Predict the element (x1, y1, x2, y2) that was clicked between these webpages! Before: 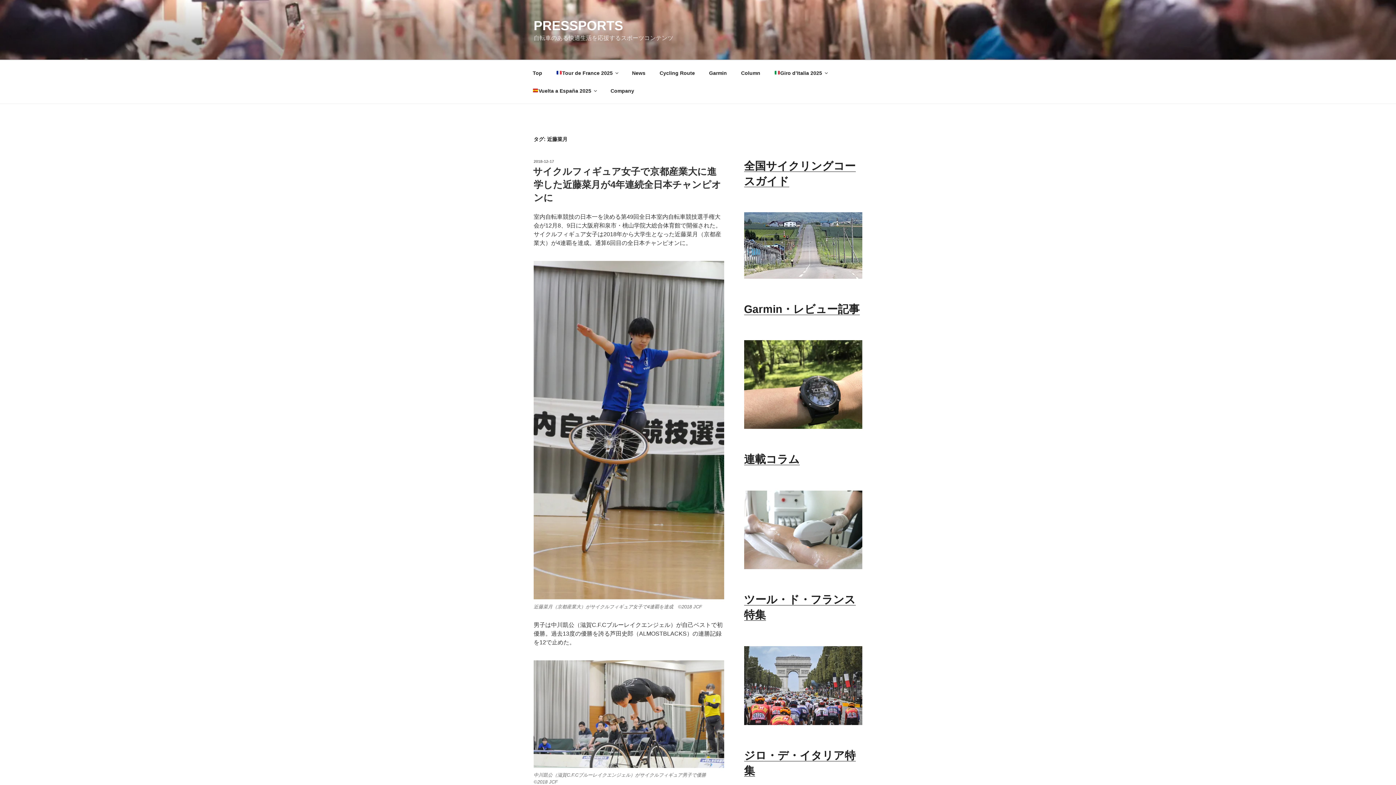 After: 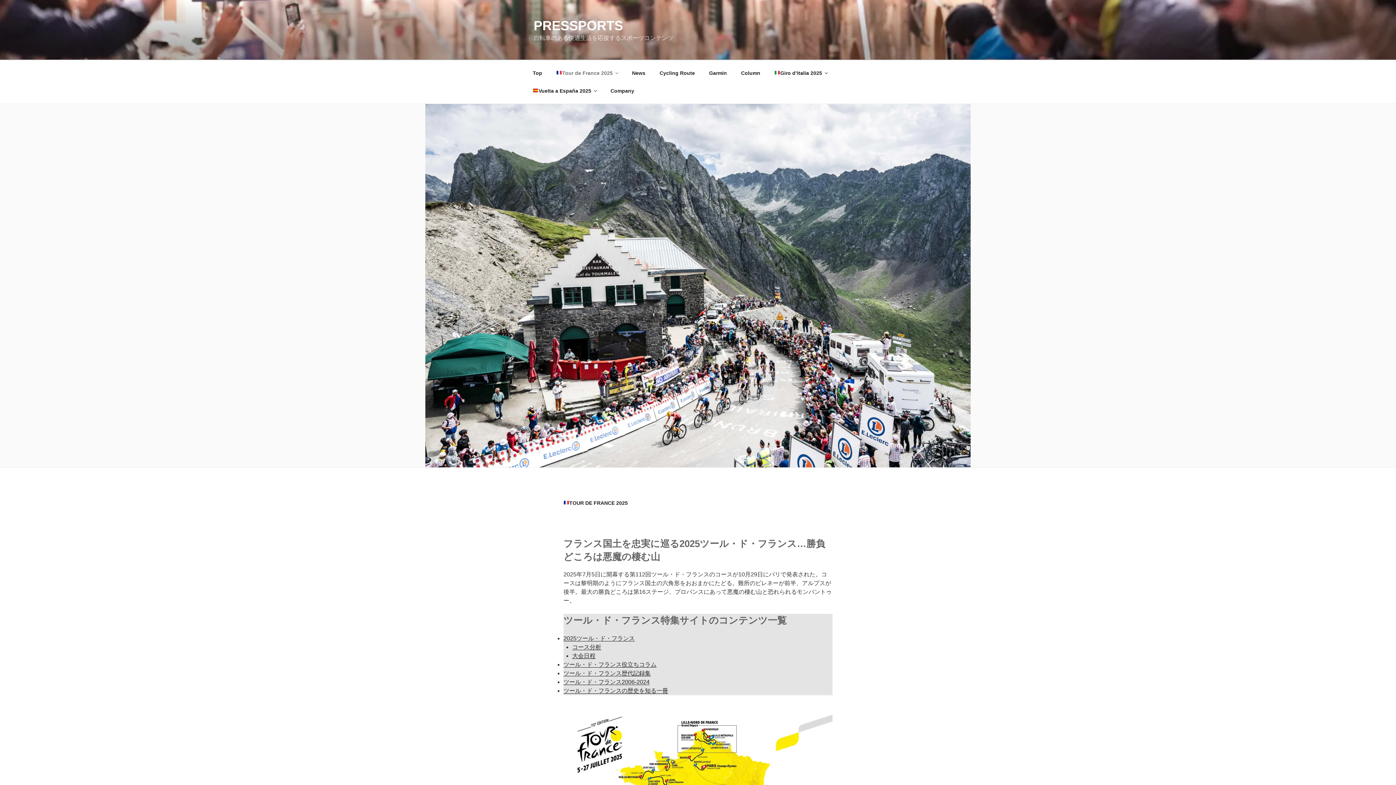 Action: bbox: (550, 64, 624, 82) label: Tour de France 2025